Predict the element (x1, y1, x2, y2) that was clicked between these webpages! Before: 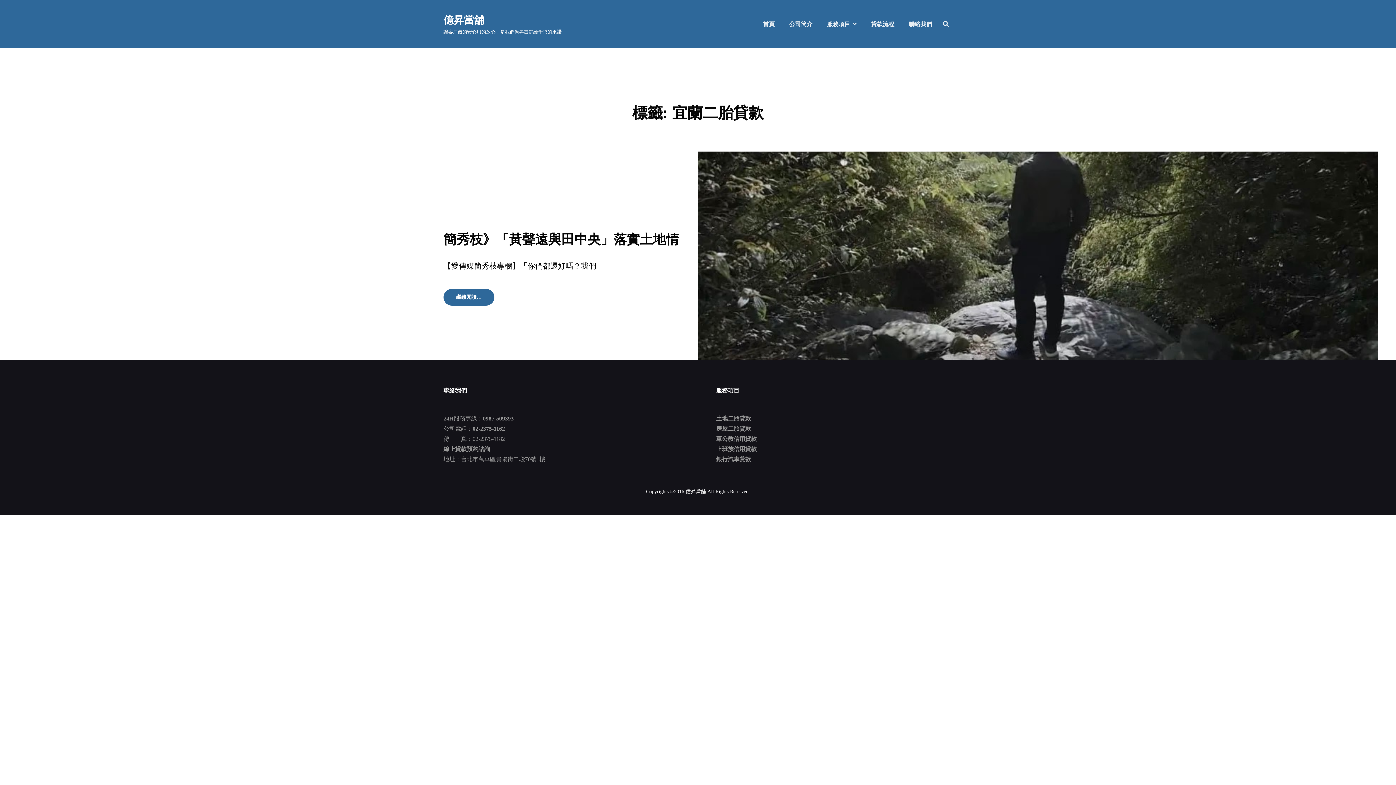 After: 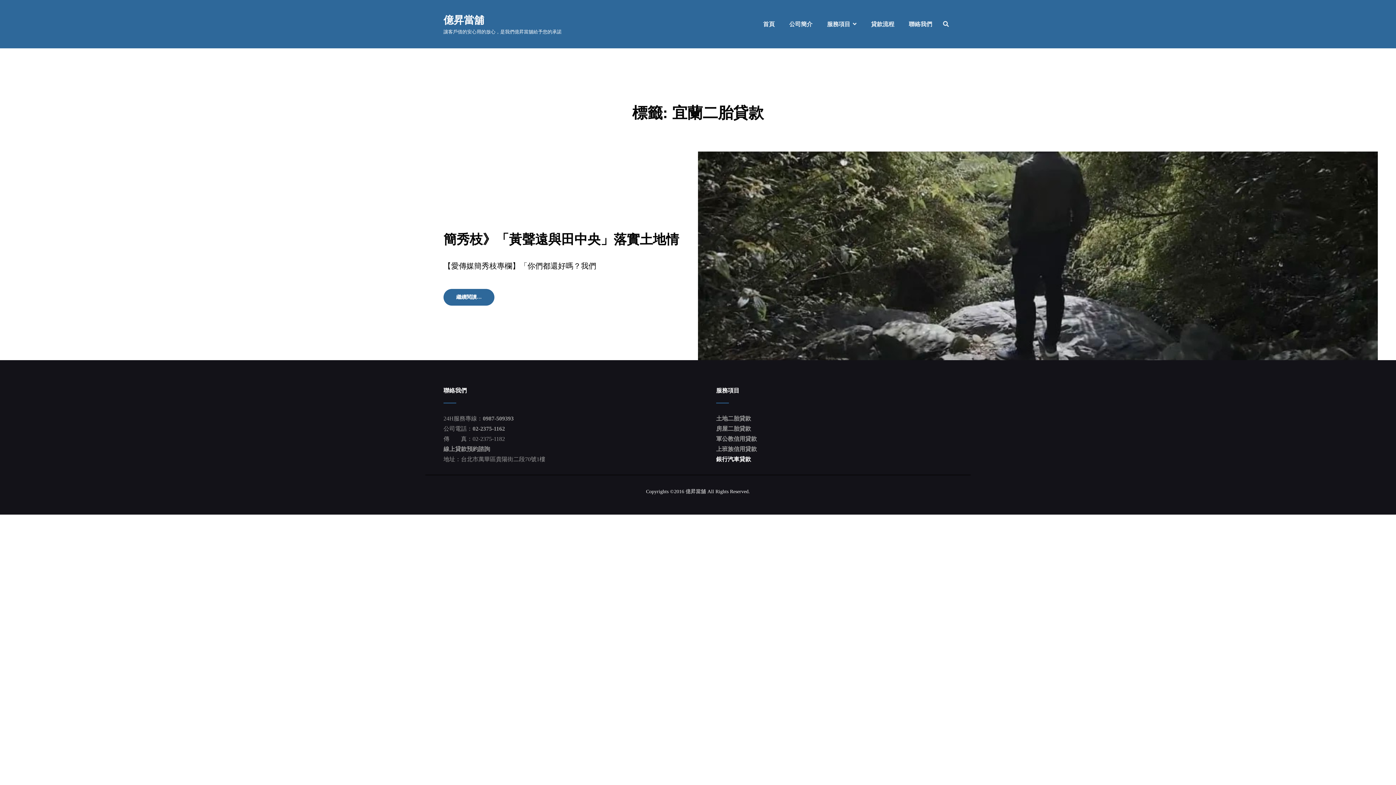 Action: bbox: (716, 456, 751, 462) label: 銀行汽車貸款